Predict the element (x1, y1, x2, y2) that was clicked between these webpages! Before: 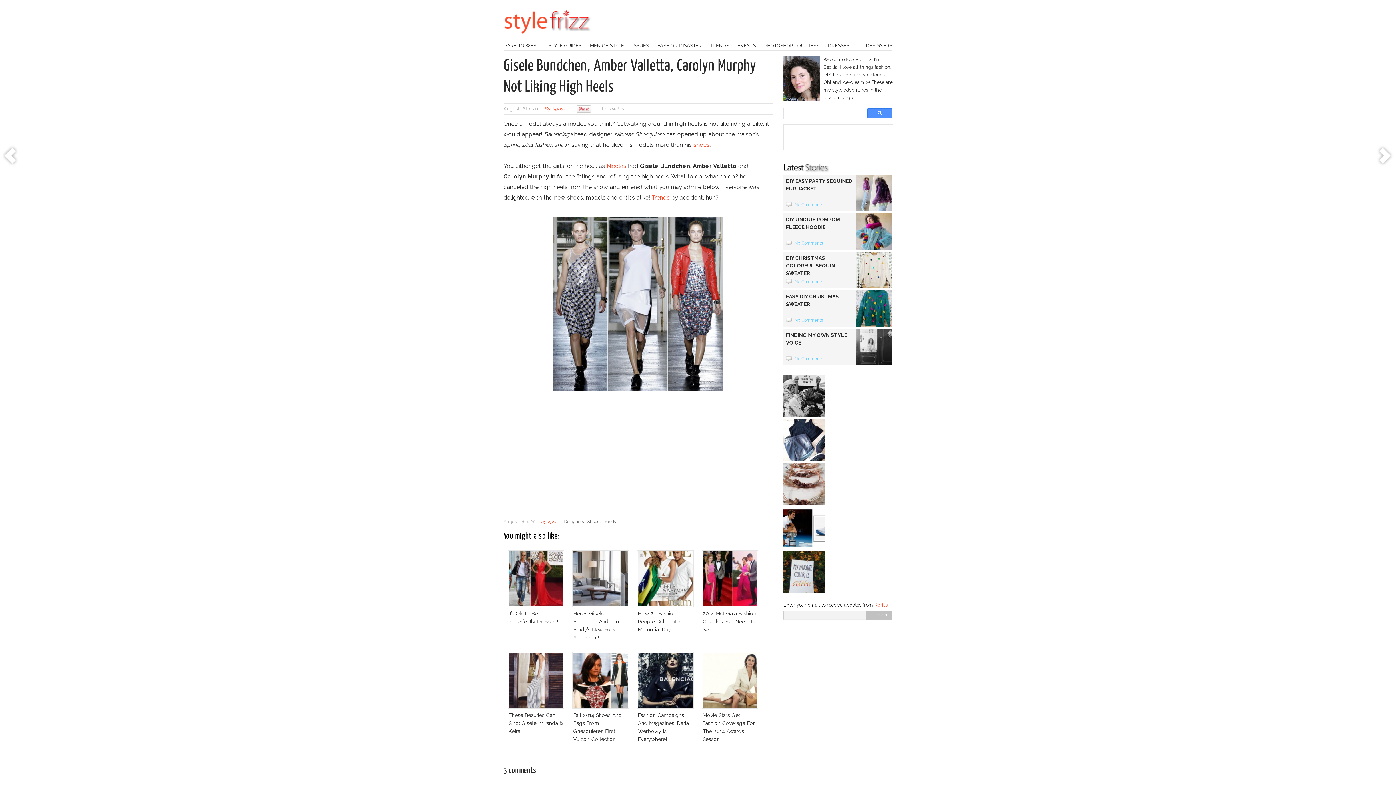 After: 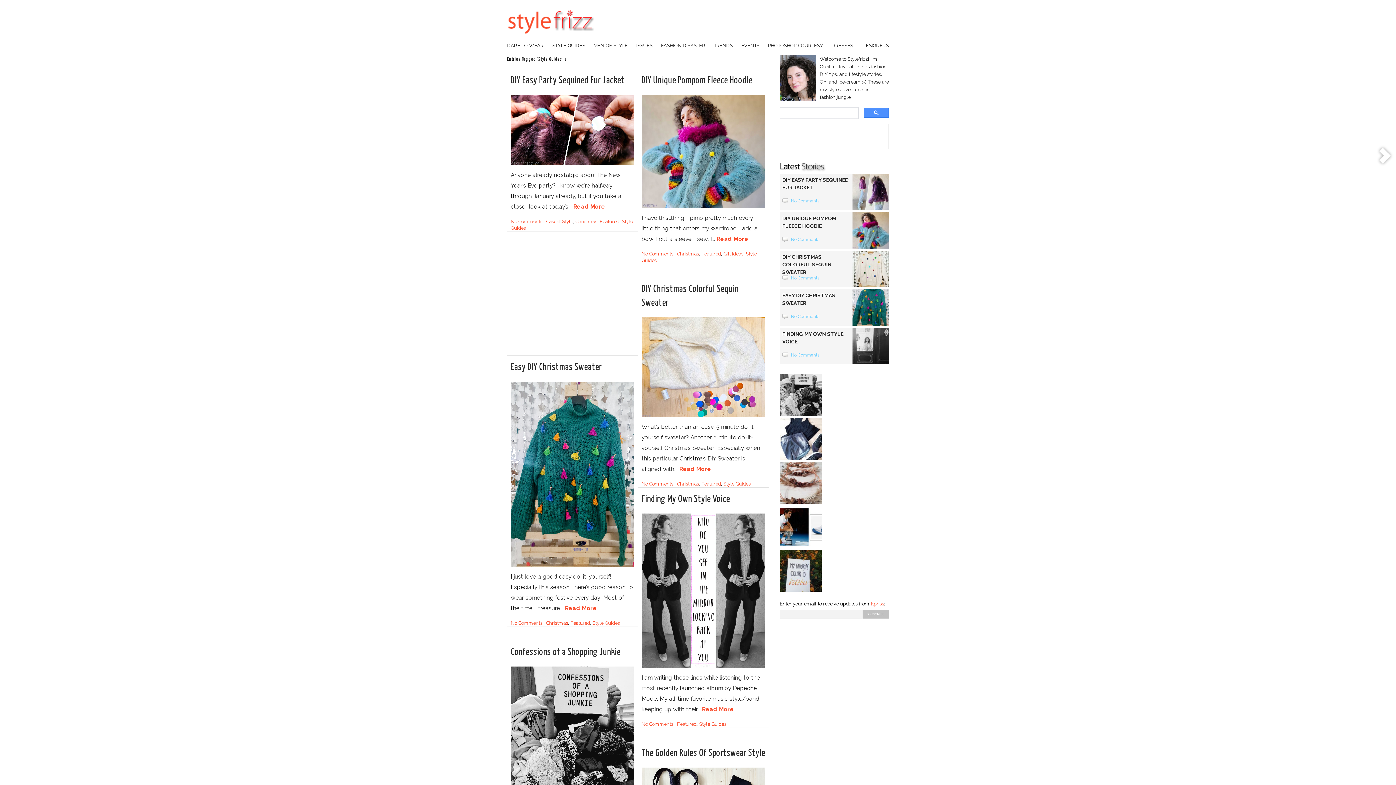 Action: bbox: (548, 42, 581, 48) label: STYLE GUIDES